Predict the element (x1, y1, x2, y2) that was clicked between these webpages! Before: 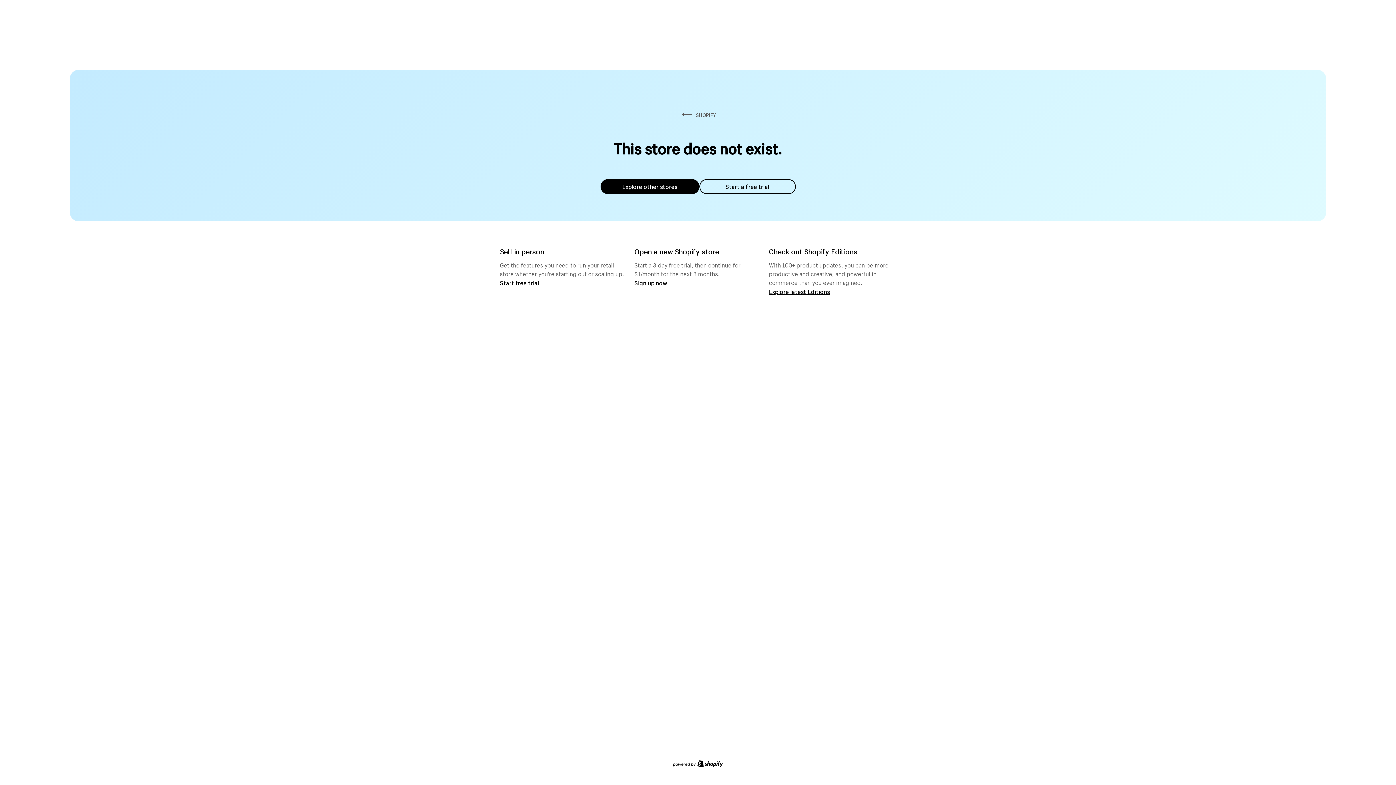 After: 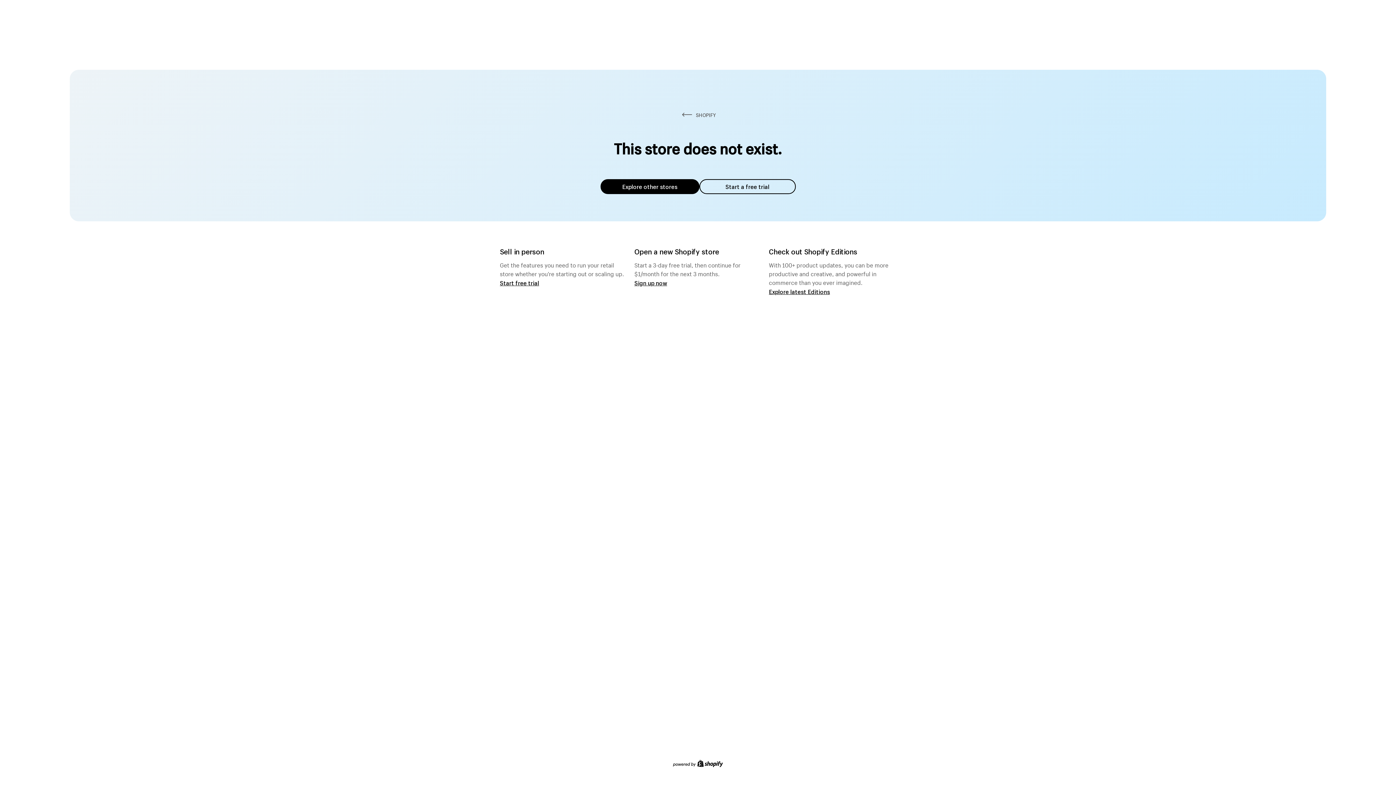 Action: label: Explore other stores bbox: (600, 179, 699, 194)